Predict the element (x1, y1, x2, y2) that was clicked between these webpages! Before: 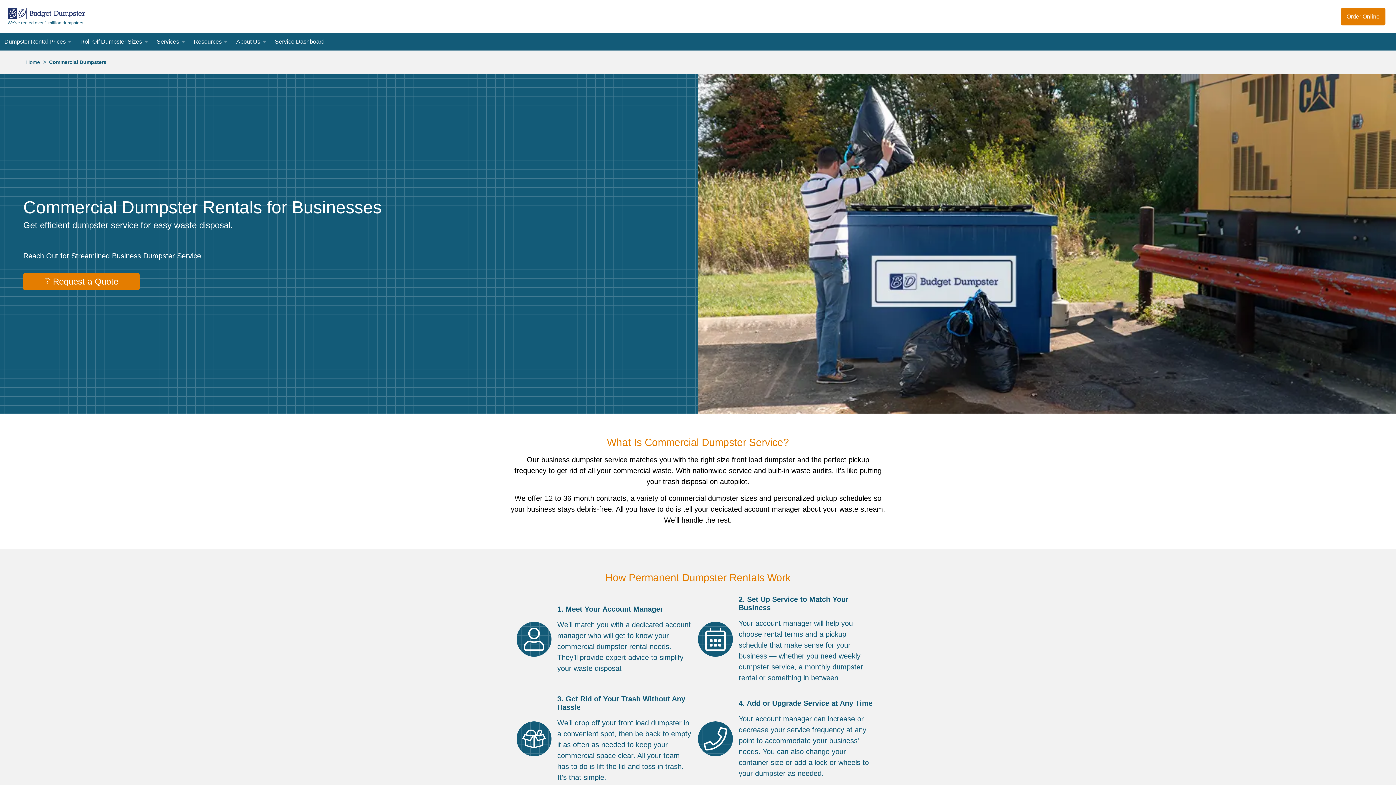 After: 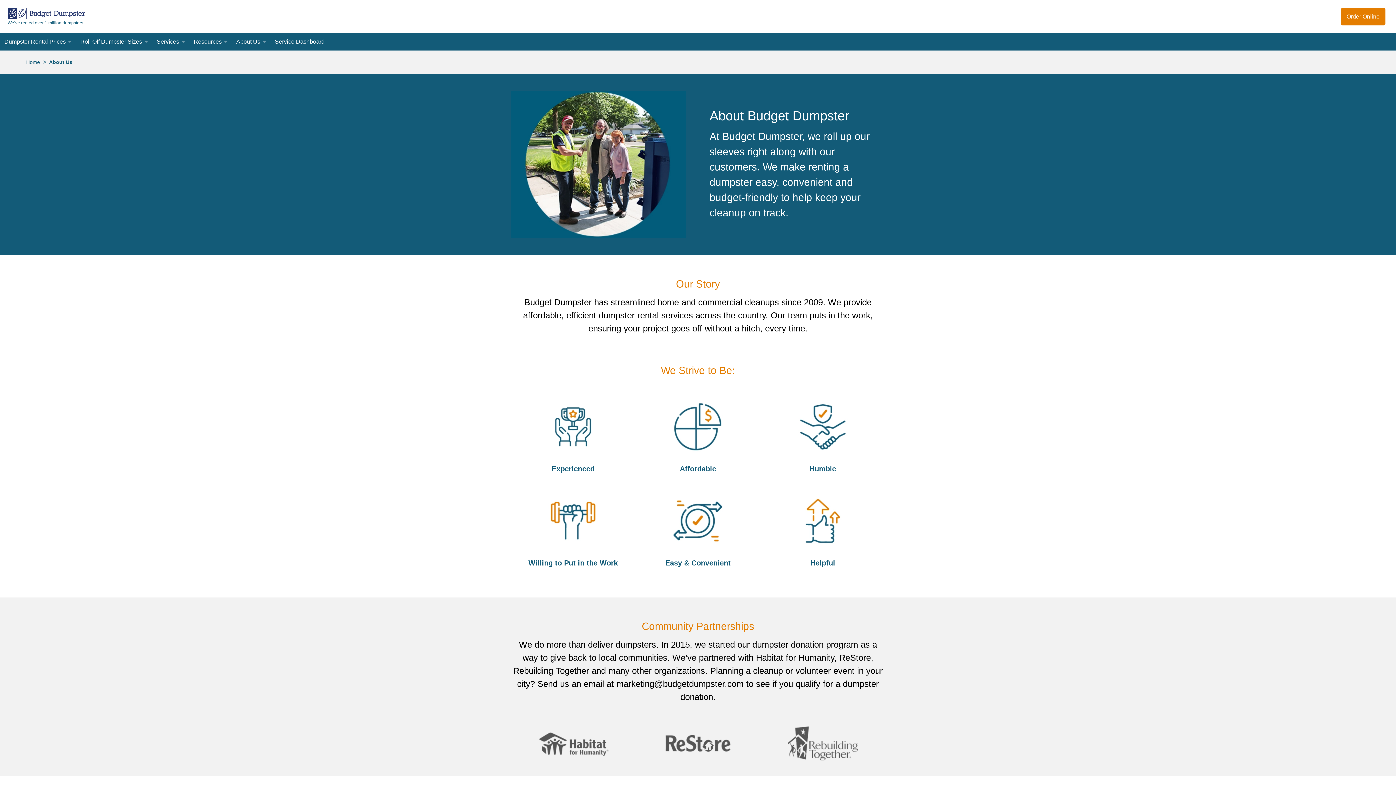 Action: bbox: (232, 33, 264, 50) label: About Us